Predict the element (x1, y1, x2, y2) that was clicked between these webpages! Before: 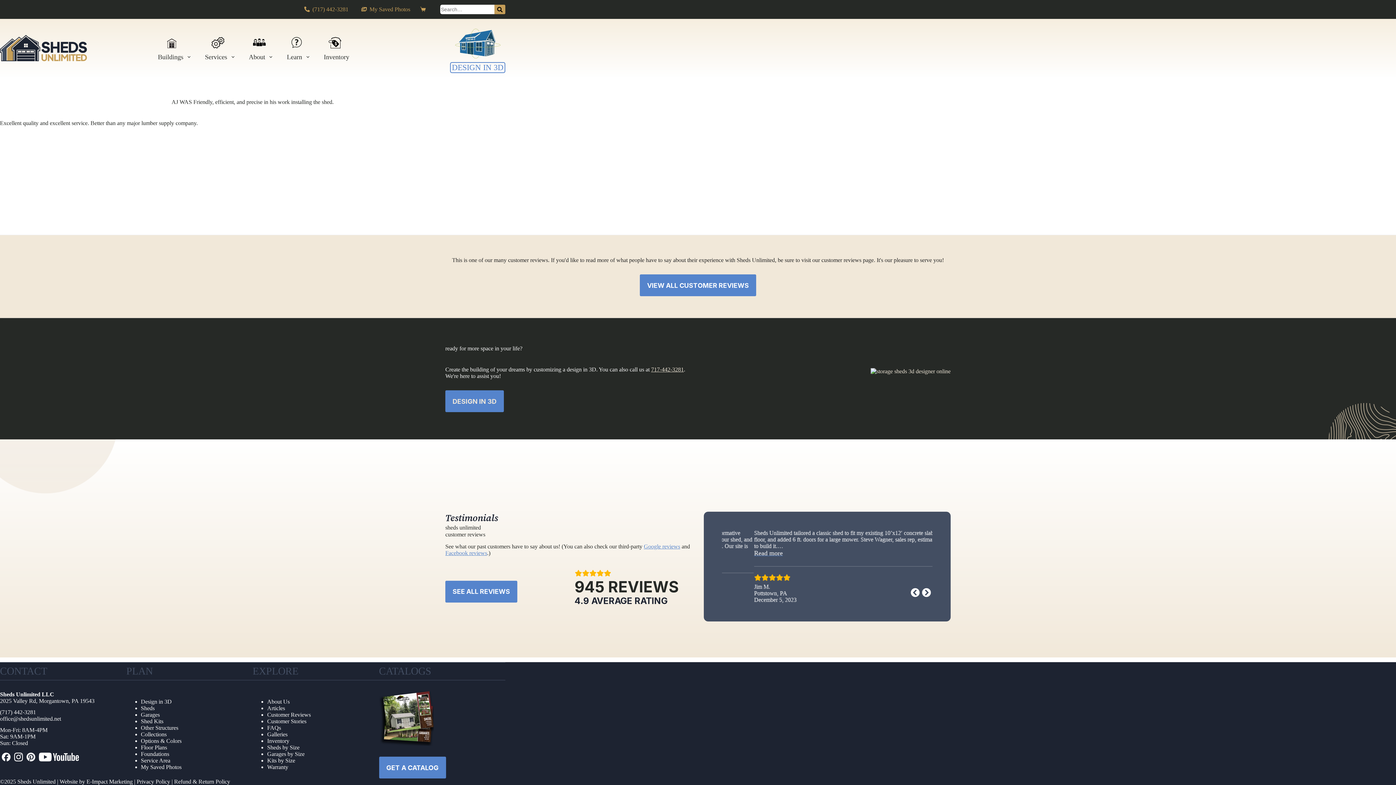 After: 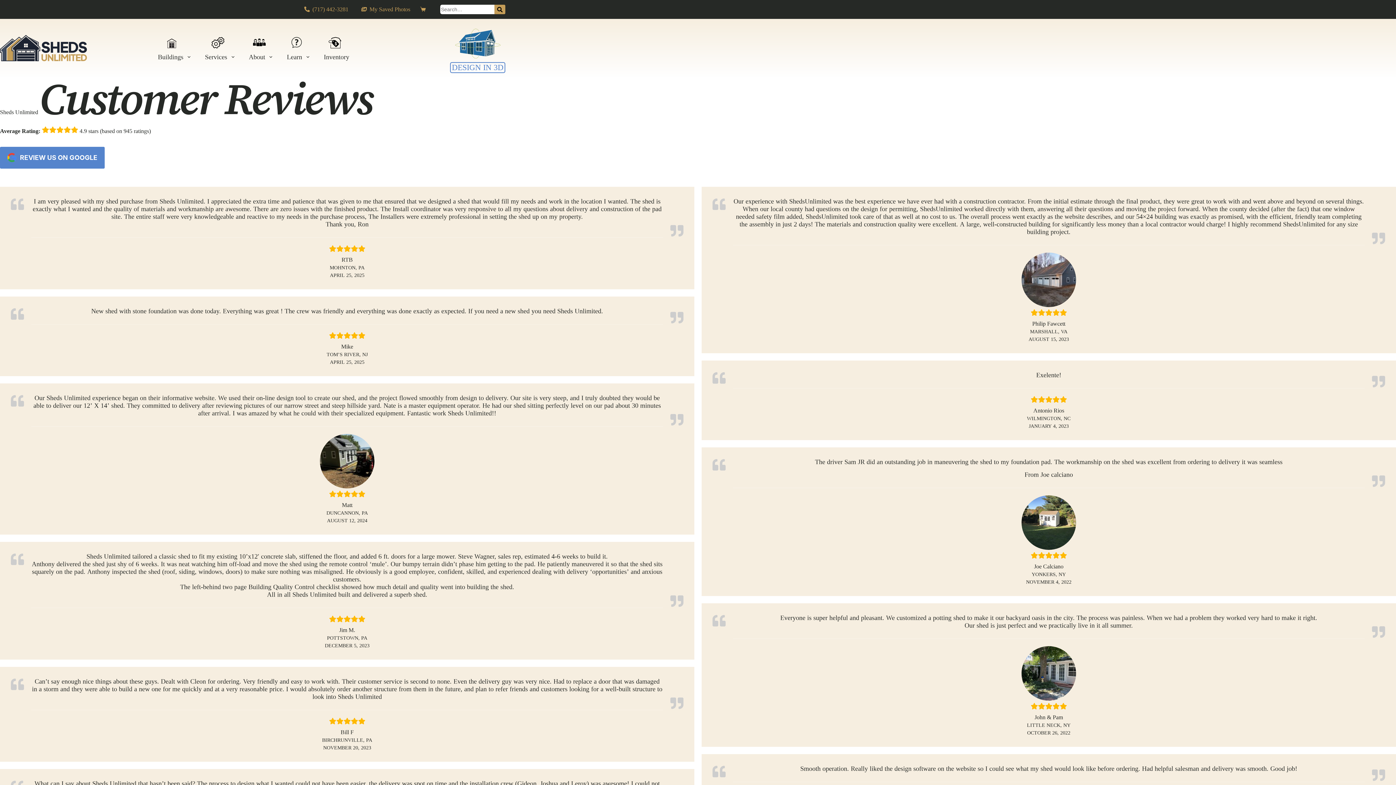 Action: label: VIEW ALL CUSTOMER REVIEWS bbox: (640, 273, 756, 295)